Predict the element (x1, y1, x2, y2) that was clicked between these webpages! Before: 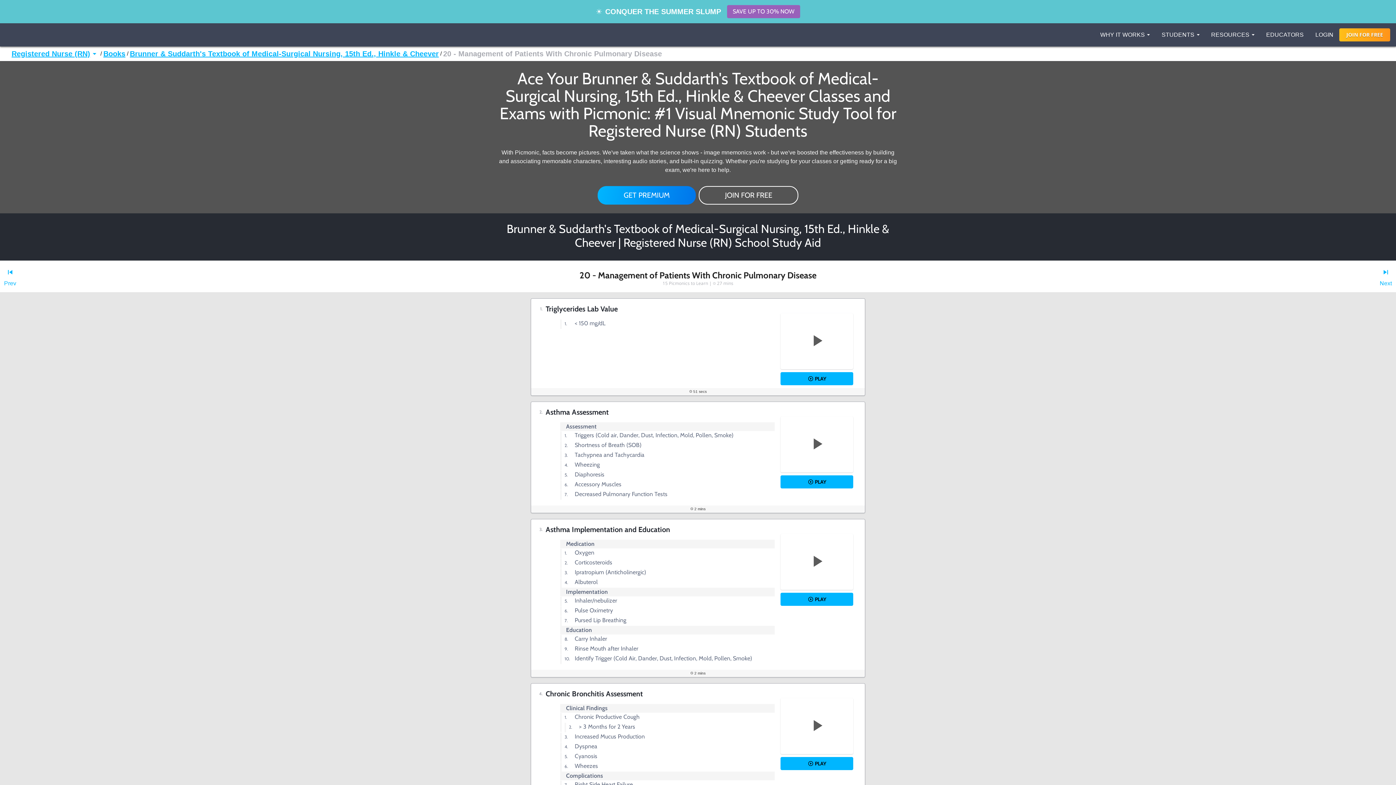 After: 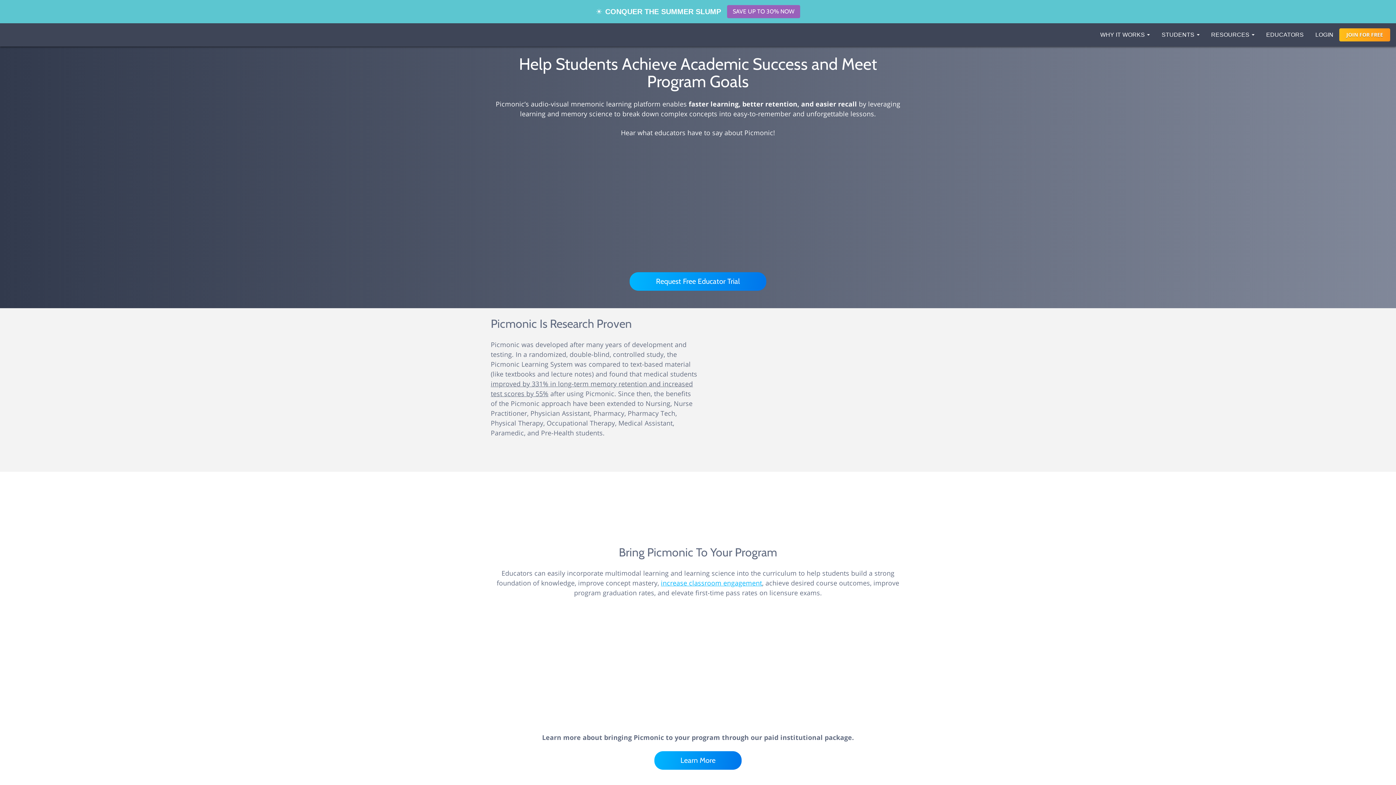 Action: bbox: (1260, 23, 1309, 46) label: EDUCATORS